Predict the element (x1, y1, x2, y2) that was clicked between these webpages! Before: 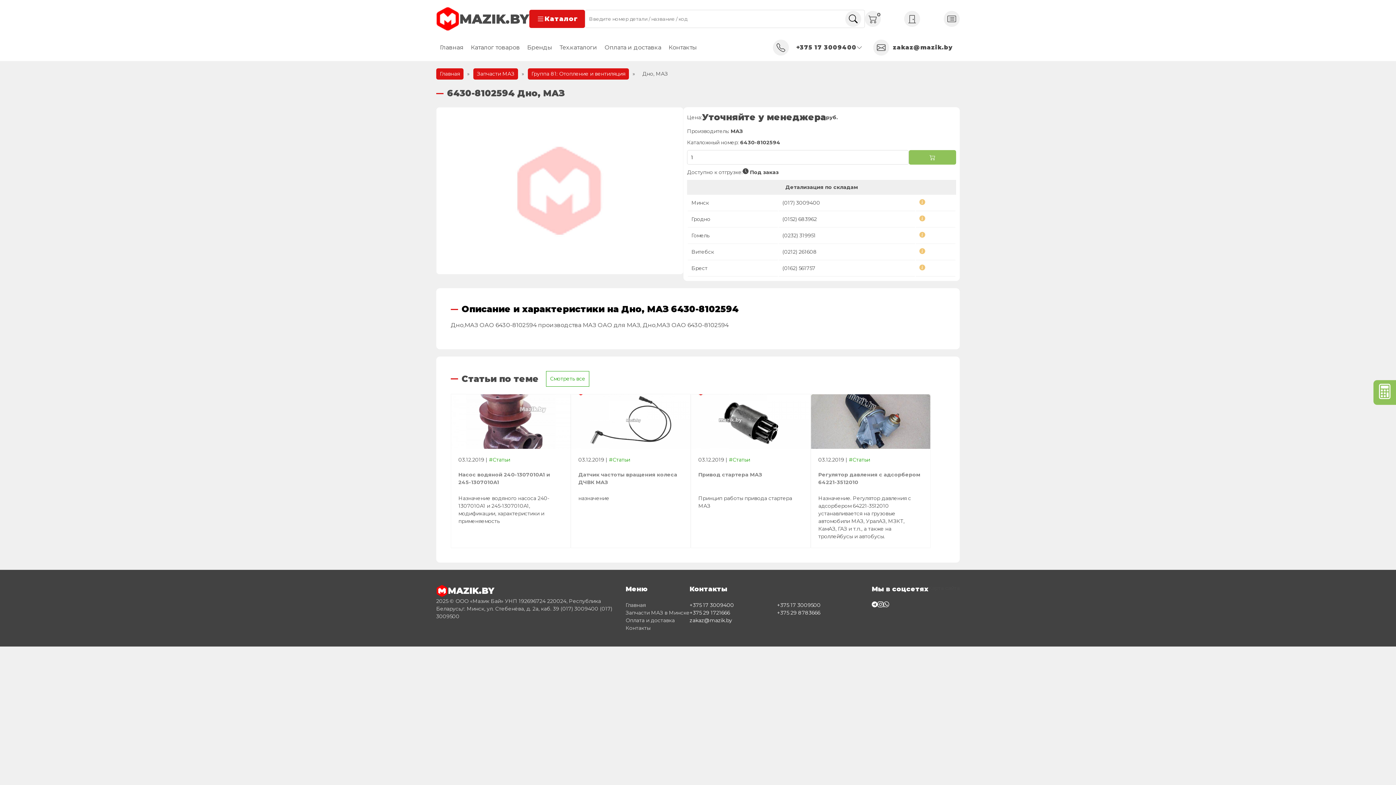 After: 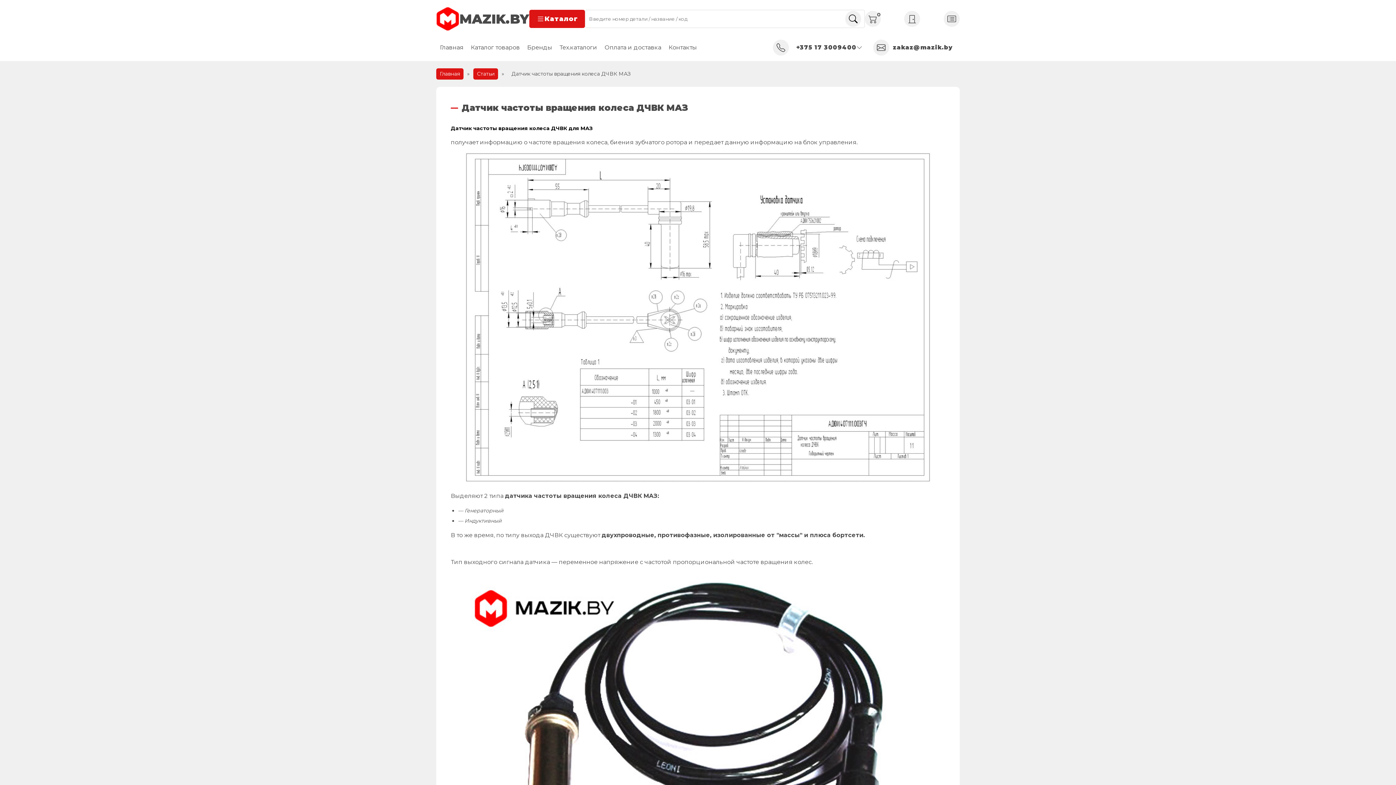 Action: bbox: (571, 394, 690, 449)